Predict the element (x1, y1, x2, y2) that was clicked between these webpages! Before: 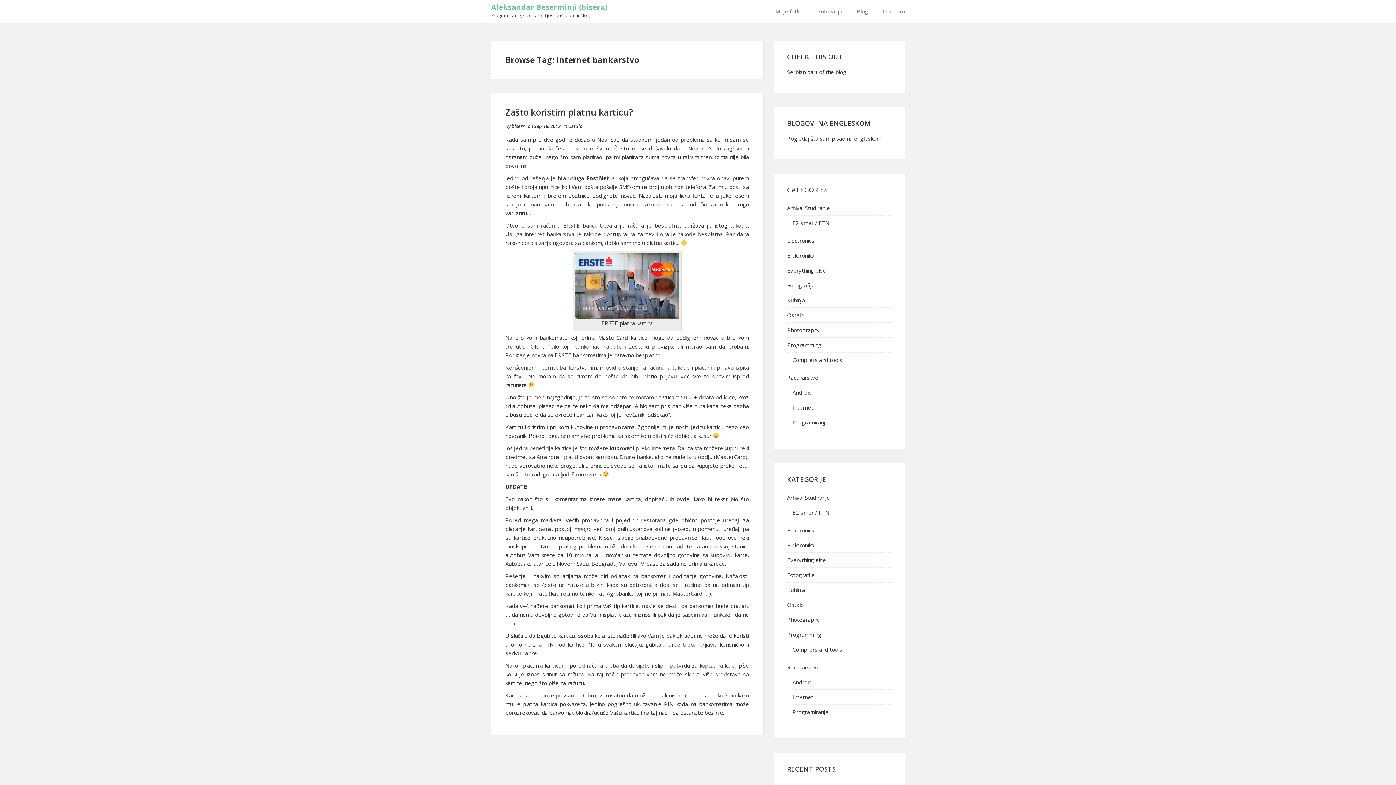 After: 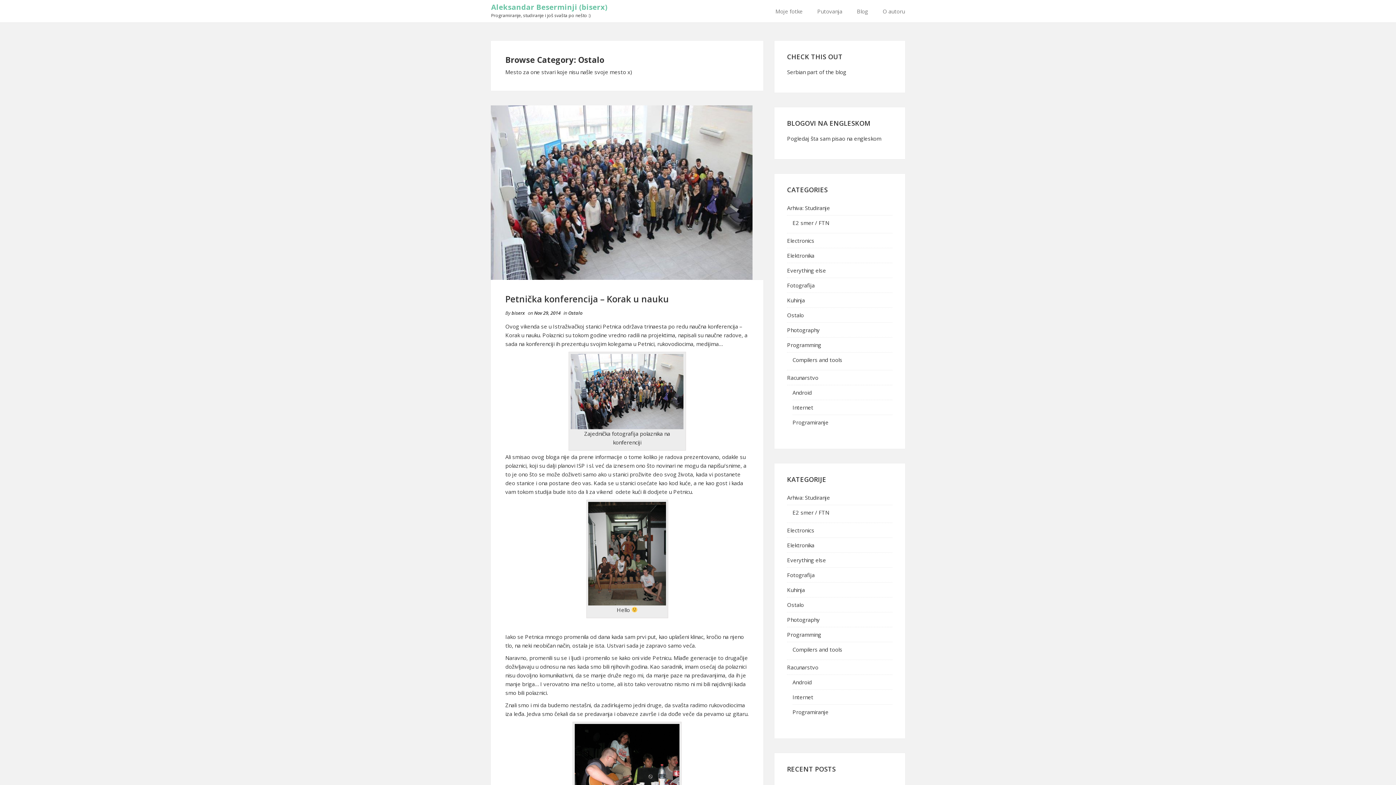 Action: bbox: (787, 601, 804, 608) label: Ostalo